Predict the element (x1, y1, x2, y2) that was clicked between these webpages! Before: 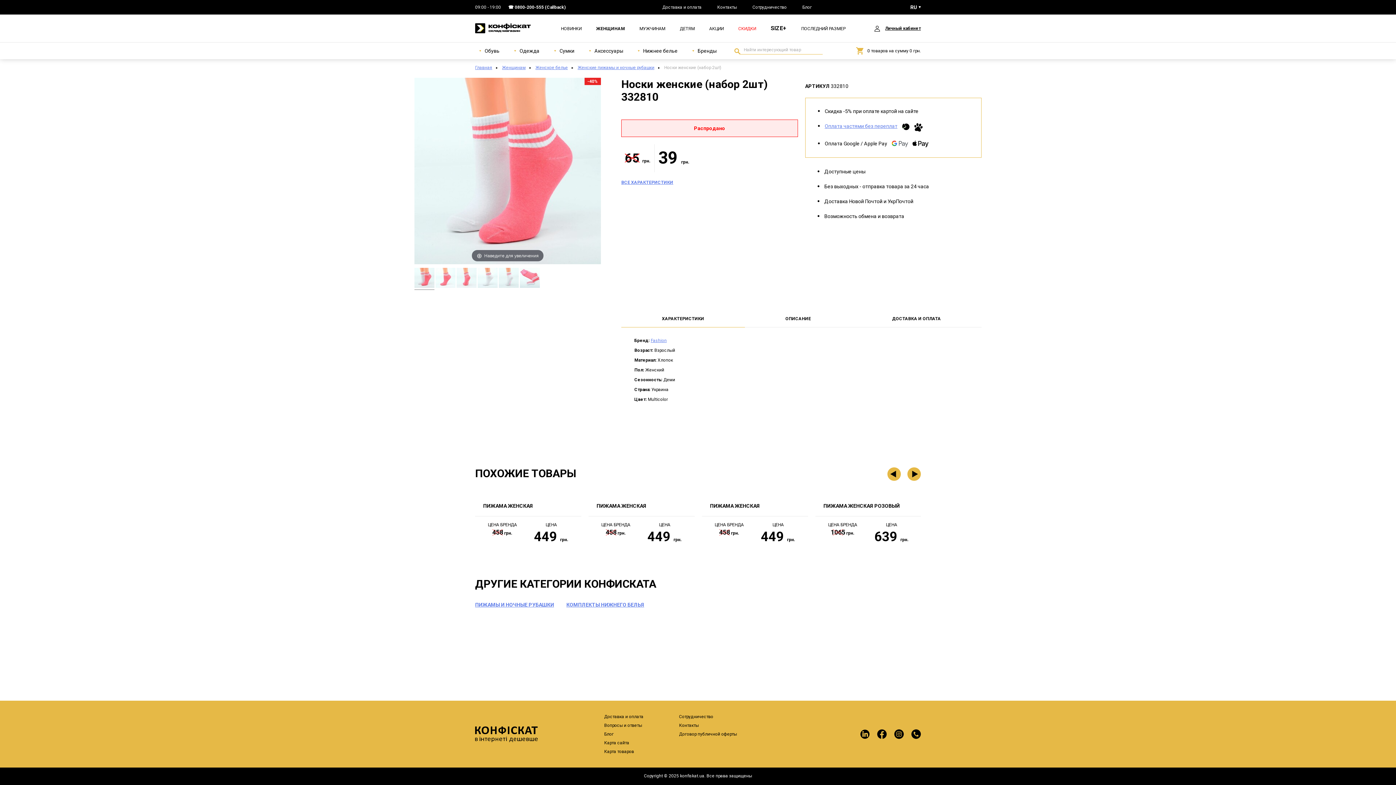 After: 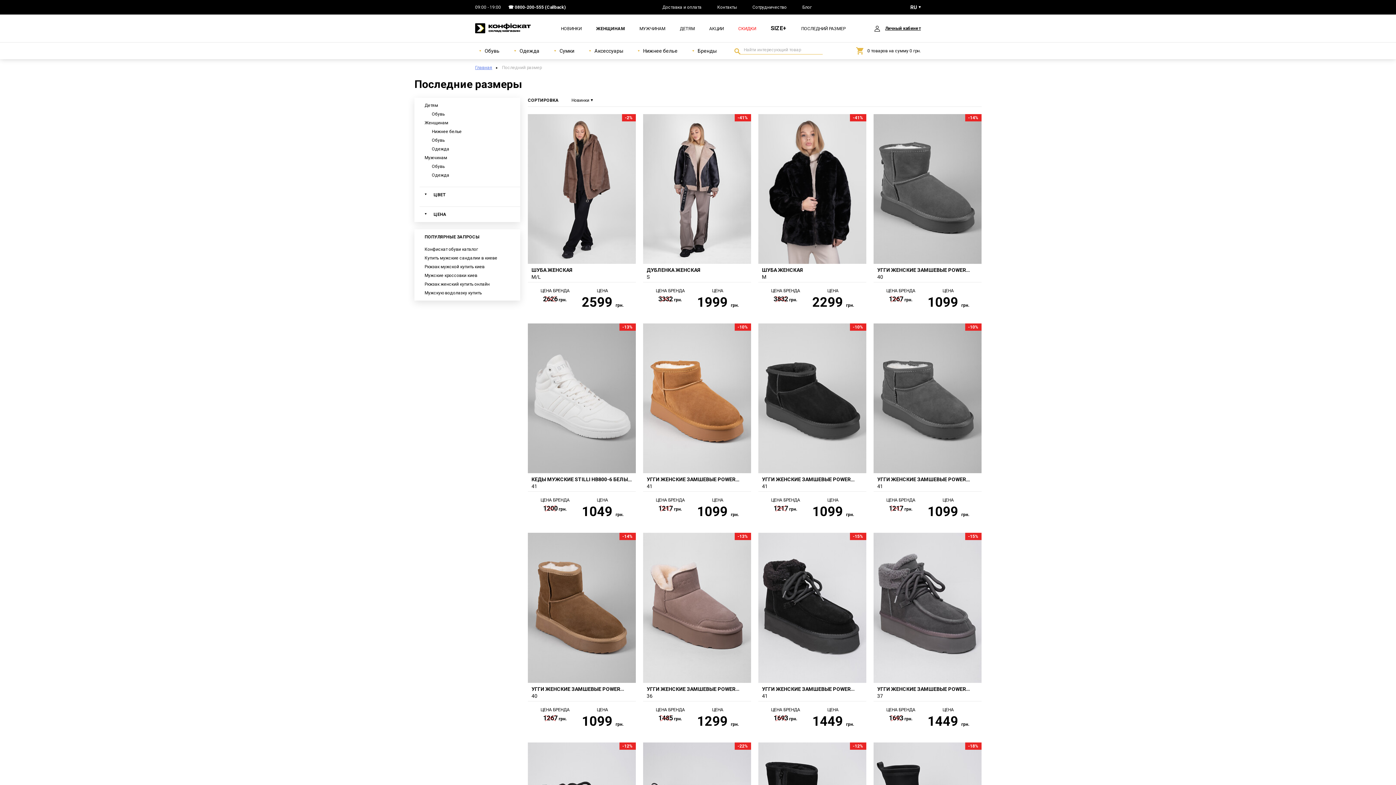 Action: bbox: (801, 26, 845, 31) label: ПОСЛЕДНИЙ РАЗМЕР